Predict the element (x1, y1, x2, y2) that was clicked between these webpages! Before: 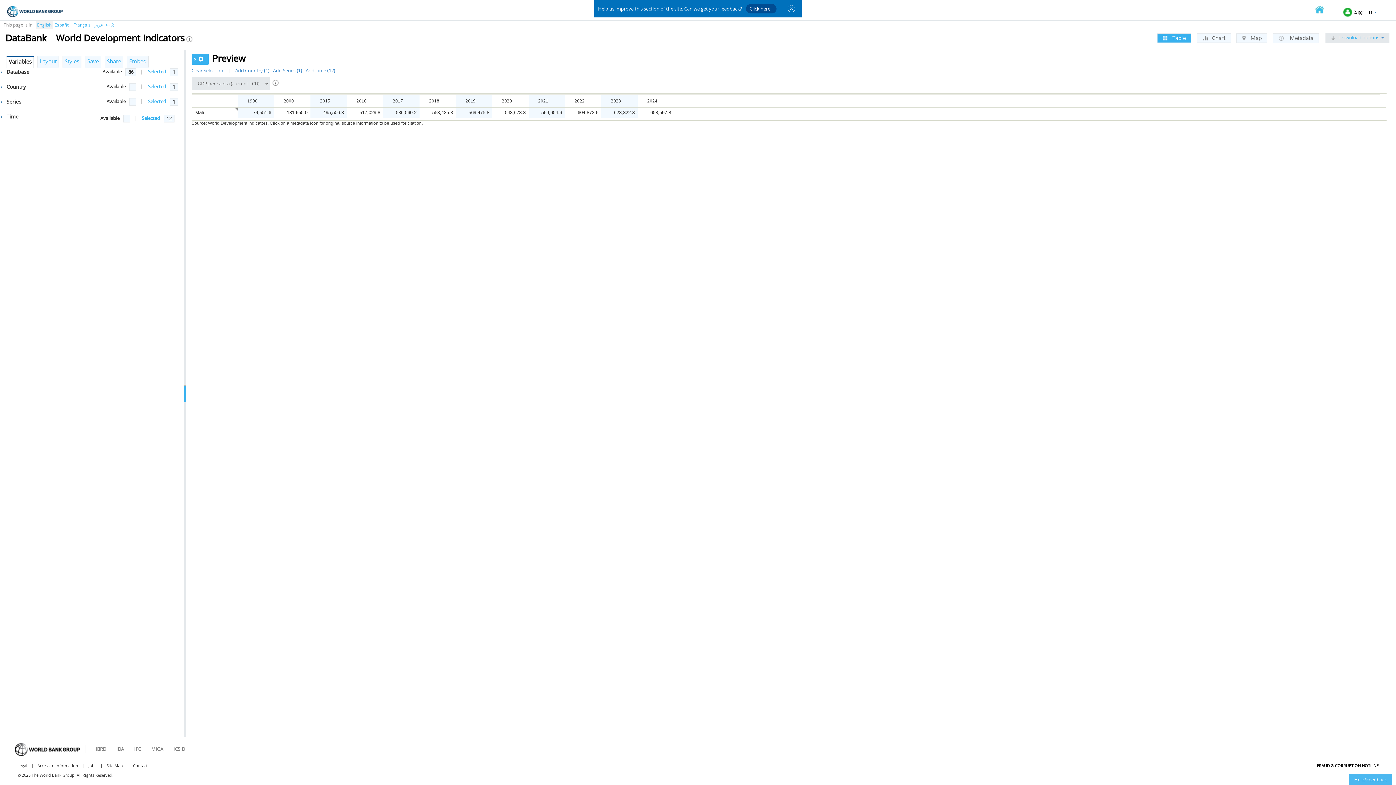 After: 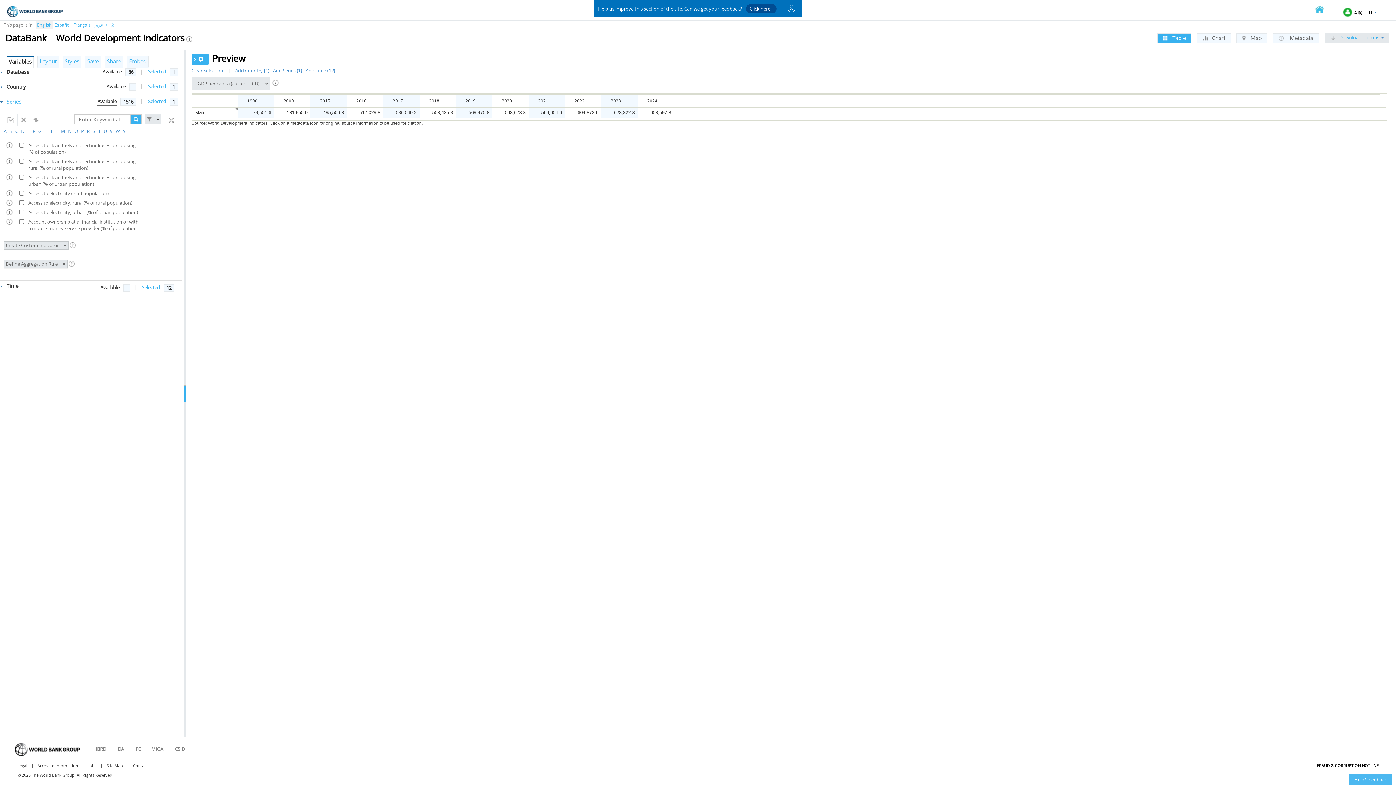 Action: bbox: (0, 98, 21, 105) label:  Series